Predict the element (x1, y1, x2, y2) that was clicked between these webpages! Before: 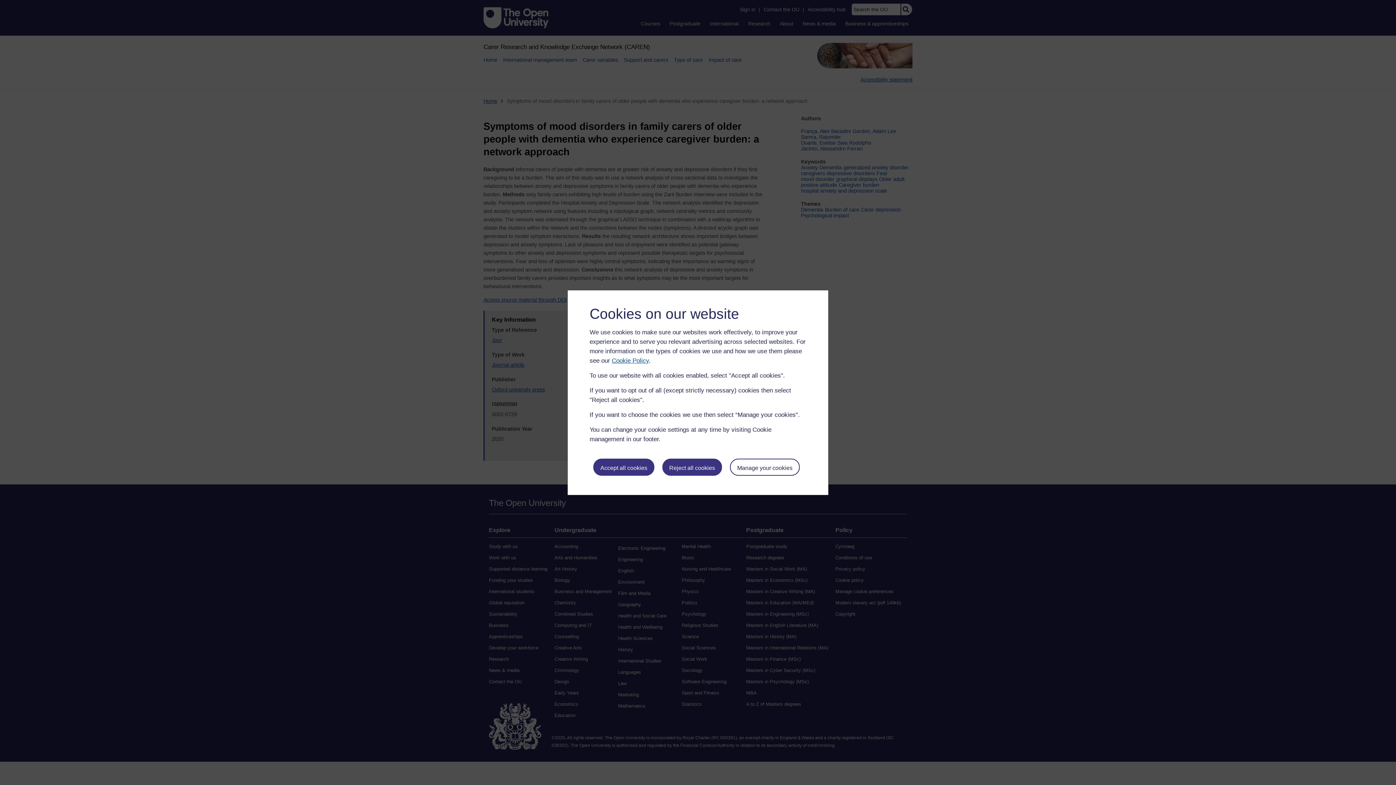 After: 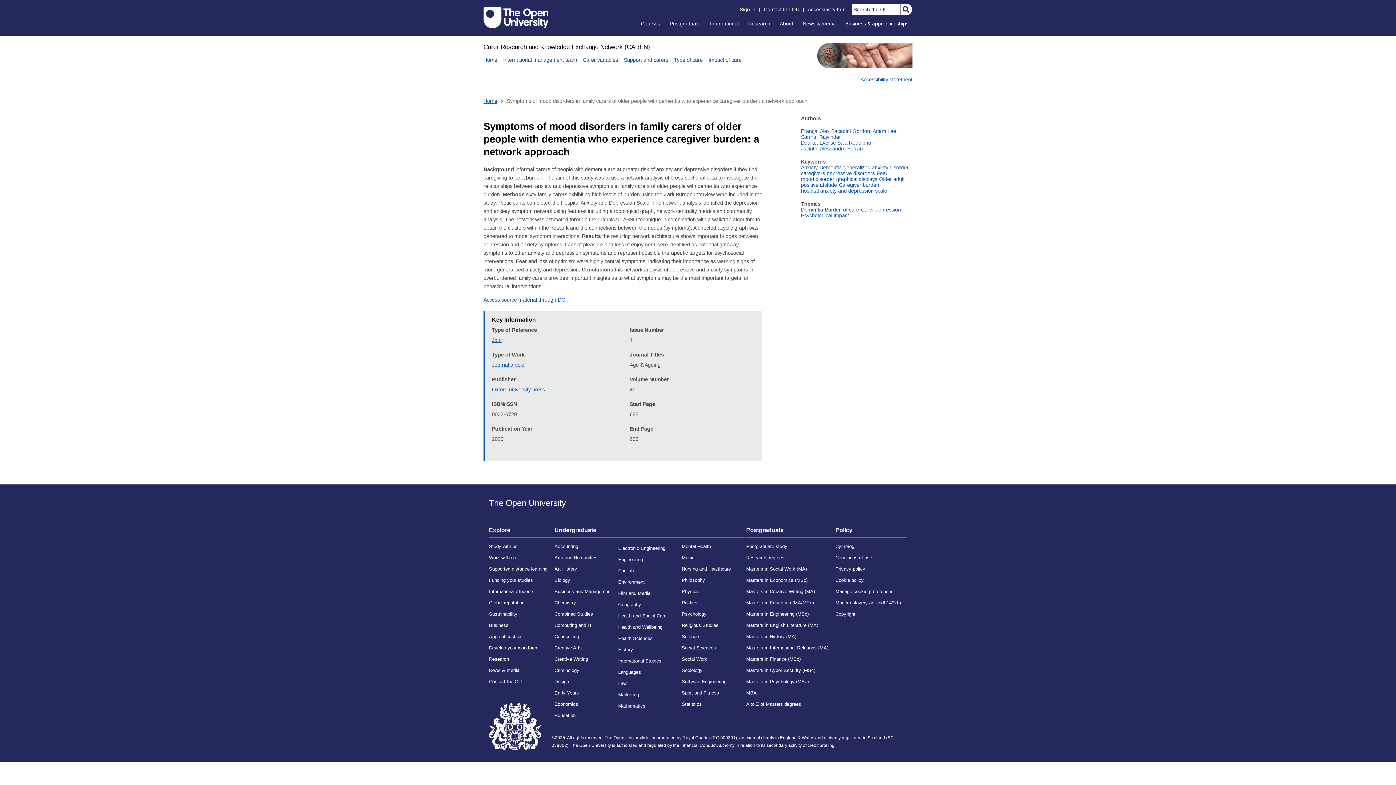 Action: bbox: (662, 458, 722, 476) label: Reject all cookies